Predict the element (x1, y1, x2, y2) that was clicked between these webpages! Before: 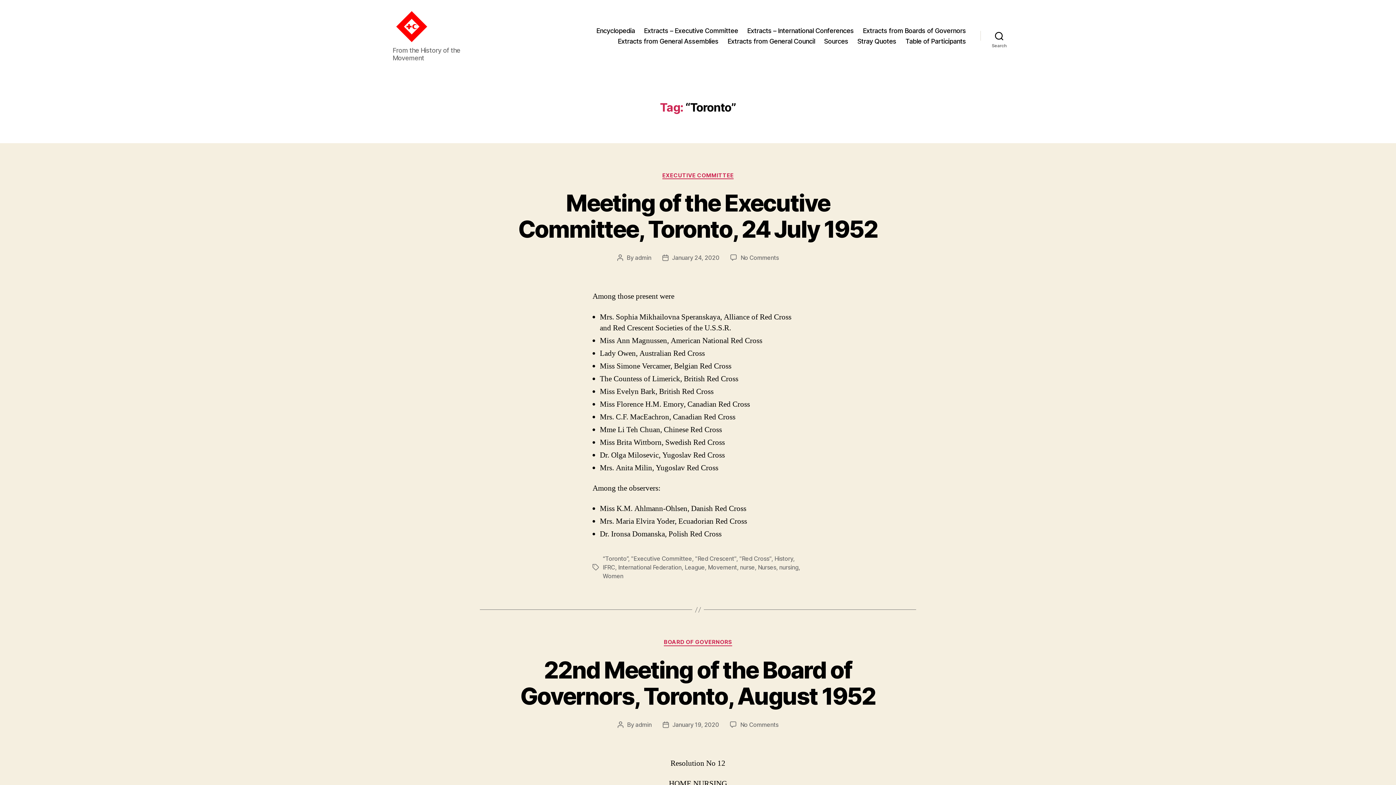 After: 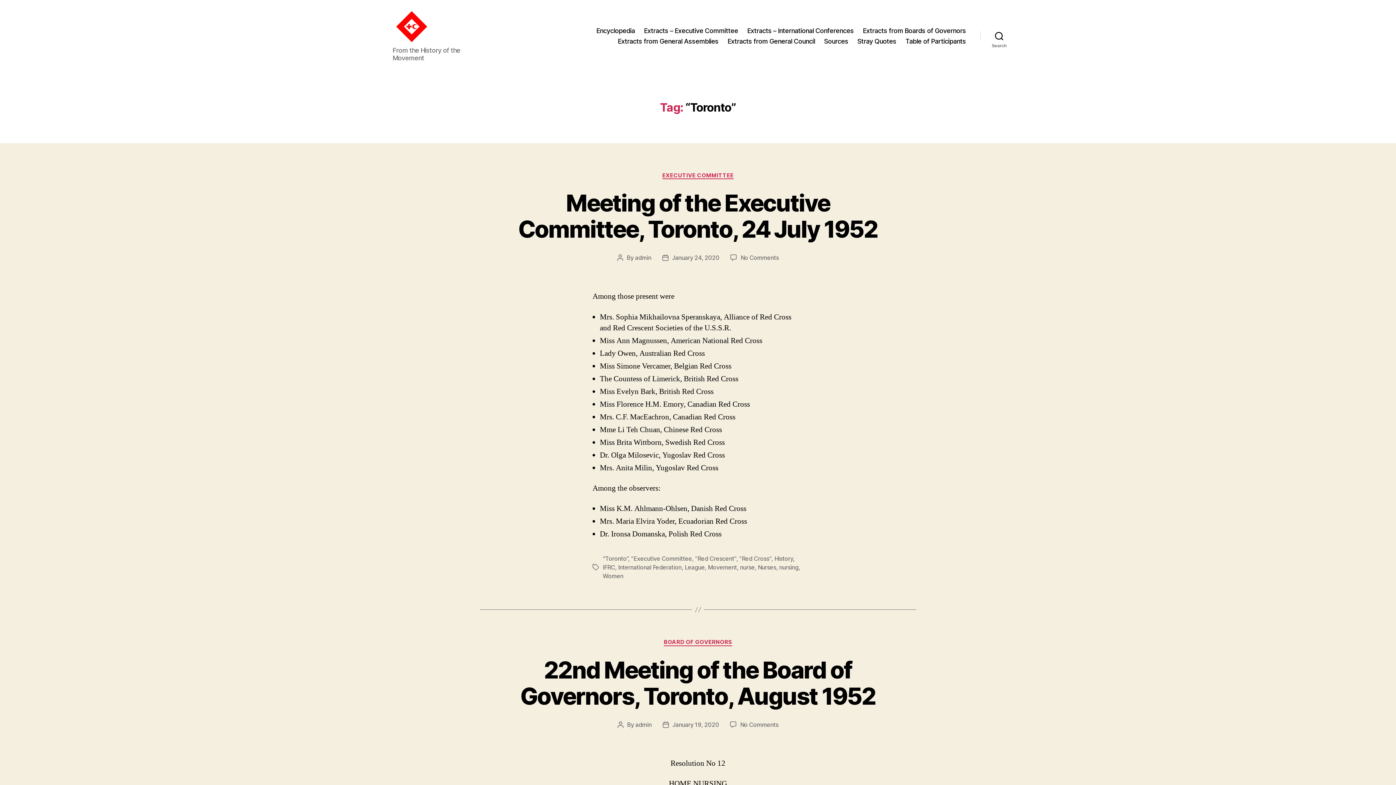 Action: bbox: (602, 555, 628, 562) label: “Toronto”